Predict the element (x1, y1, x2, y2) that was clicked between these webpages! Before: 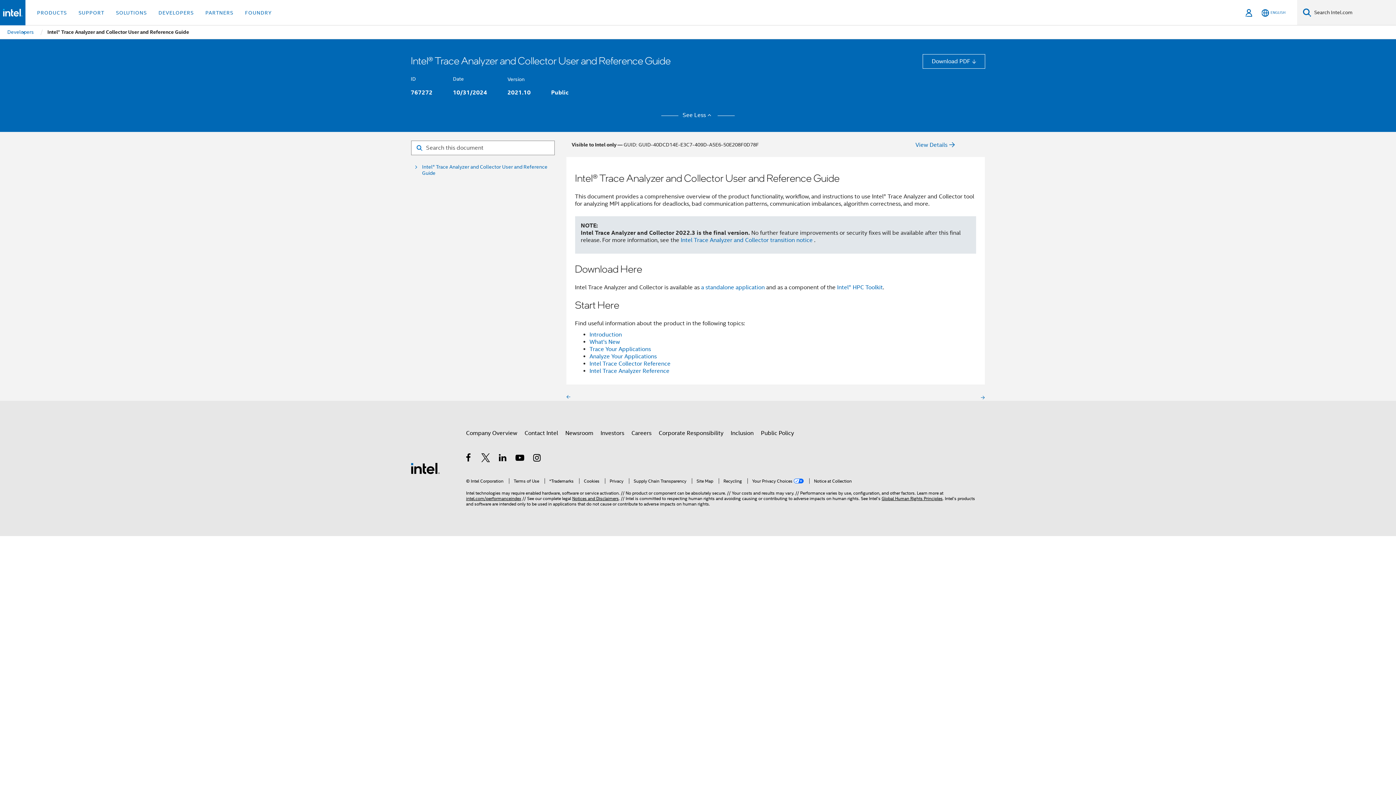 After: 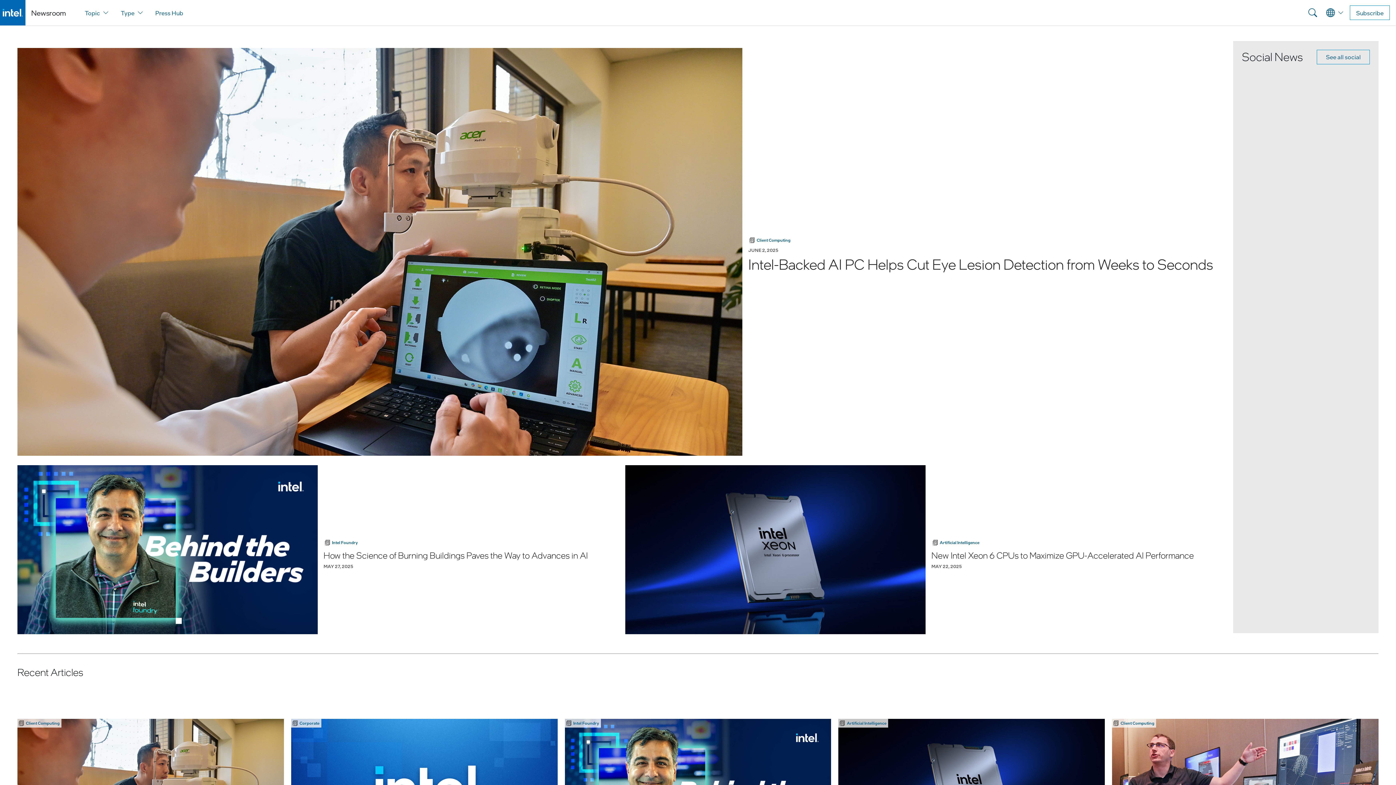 Action: label: Newsroom bbox: (565, 427, 593, 440)